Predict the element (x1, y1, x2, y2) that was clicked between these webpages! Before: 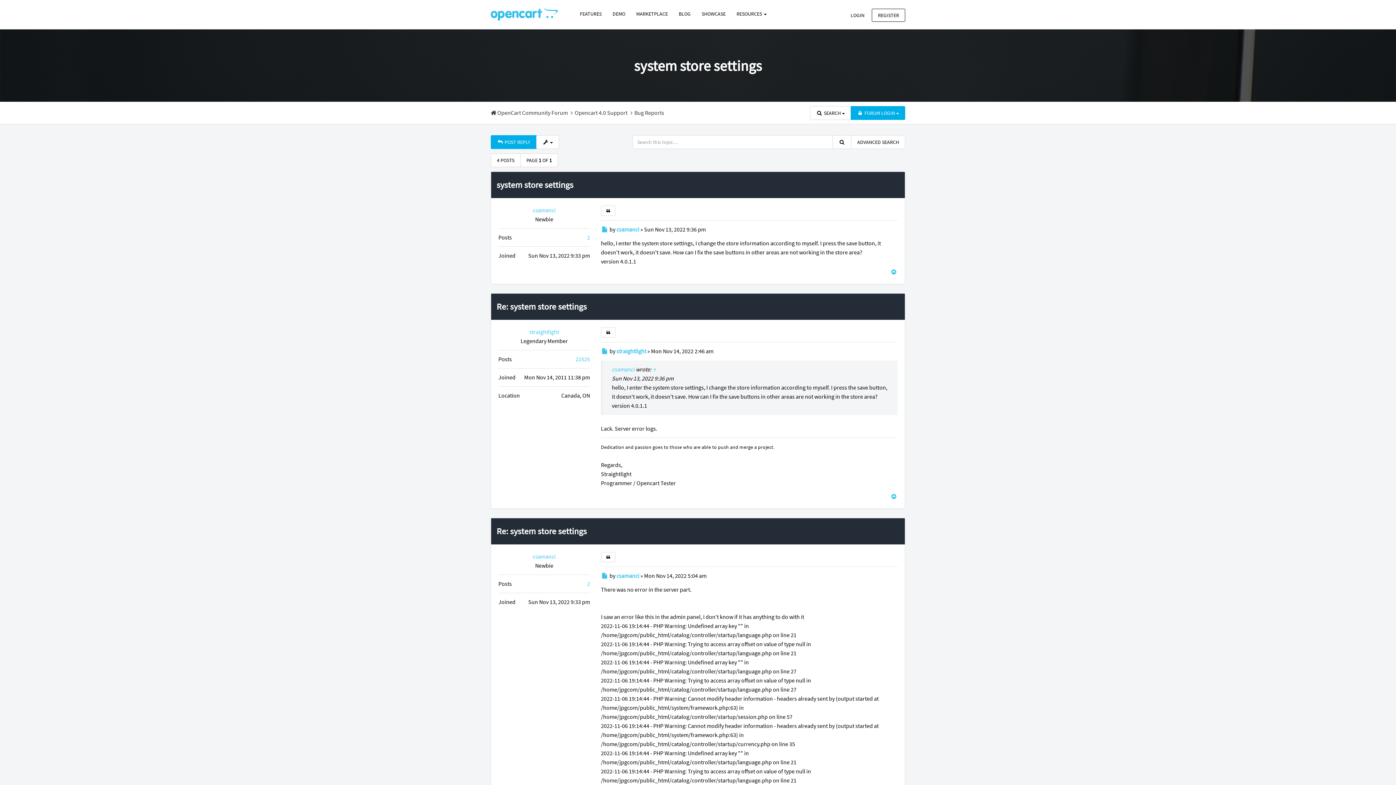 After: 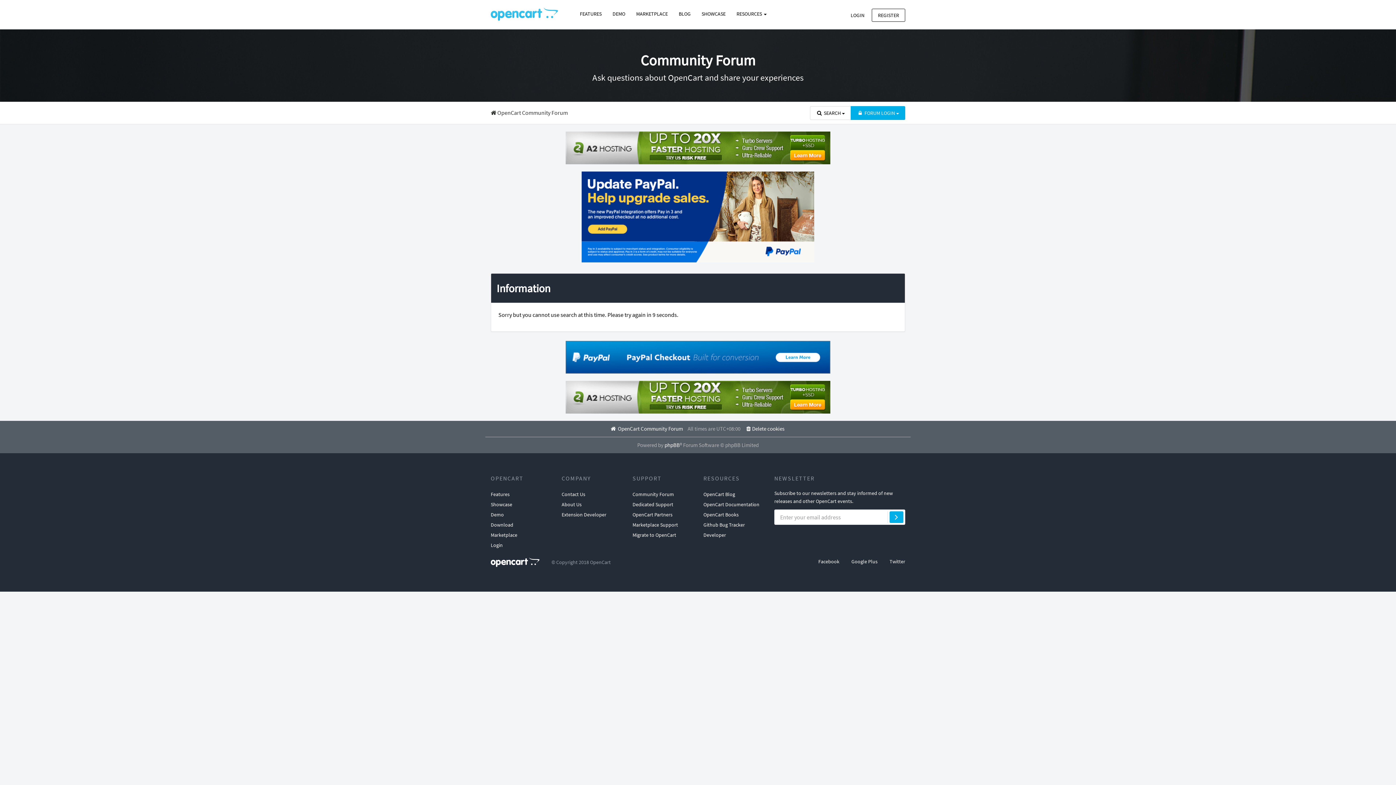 Action: bbox: (575, 355, 590, 362) label: 22525